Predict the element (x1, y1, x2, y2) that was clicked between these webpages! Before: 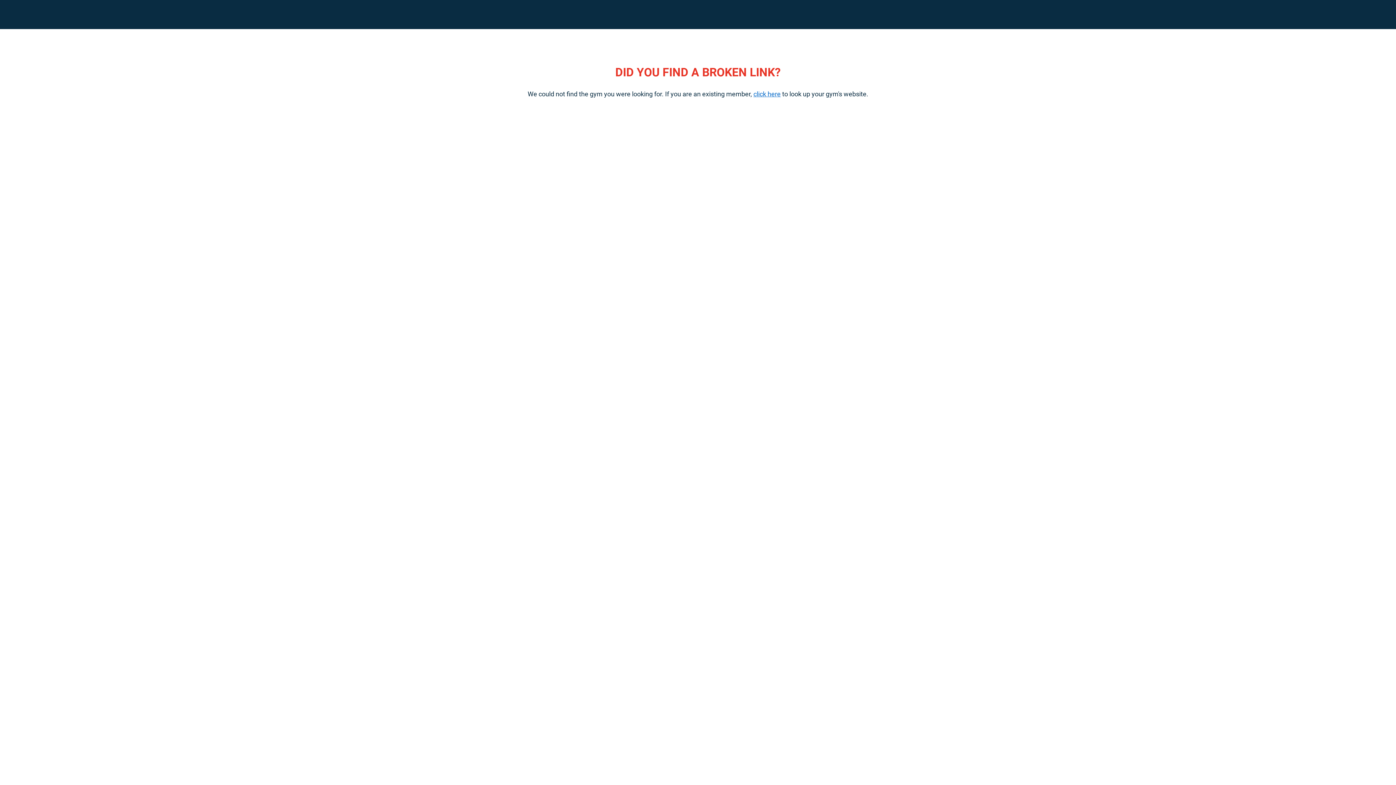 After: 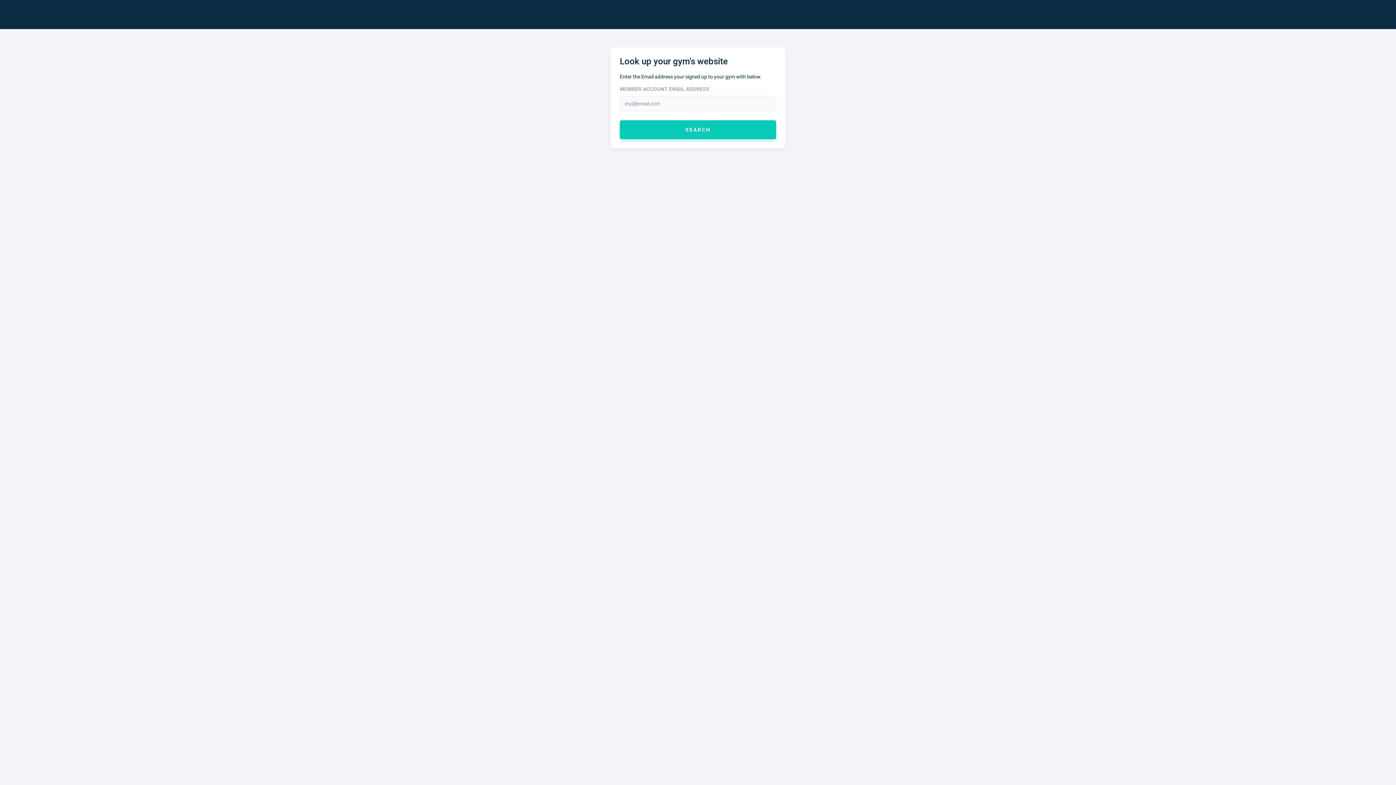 Action: label: click here bbox: (753, 90, 780, 97)